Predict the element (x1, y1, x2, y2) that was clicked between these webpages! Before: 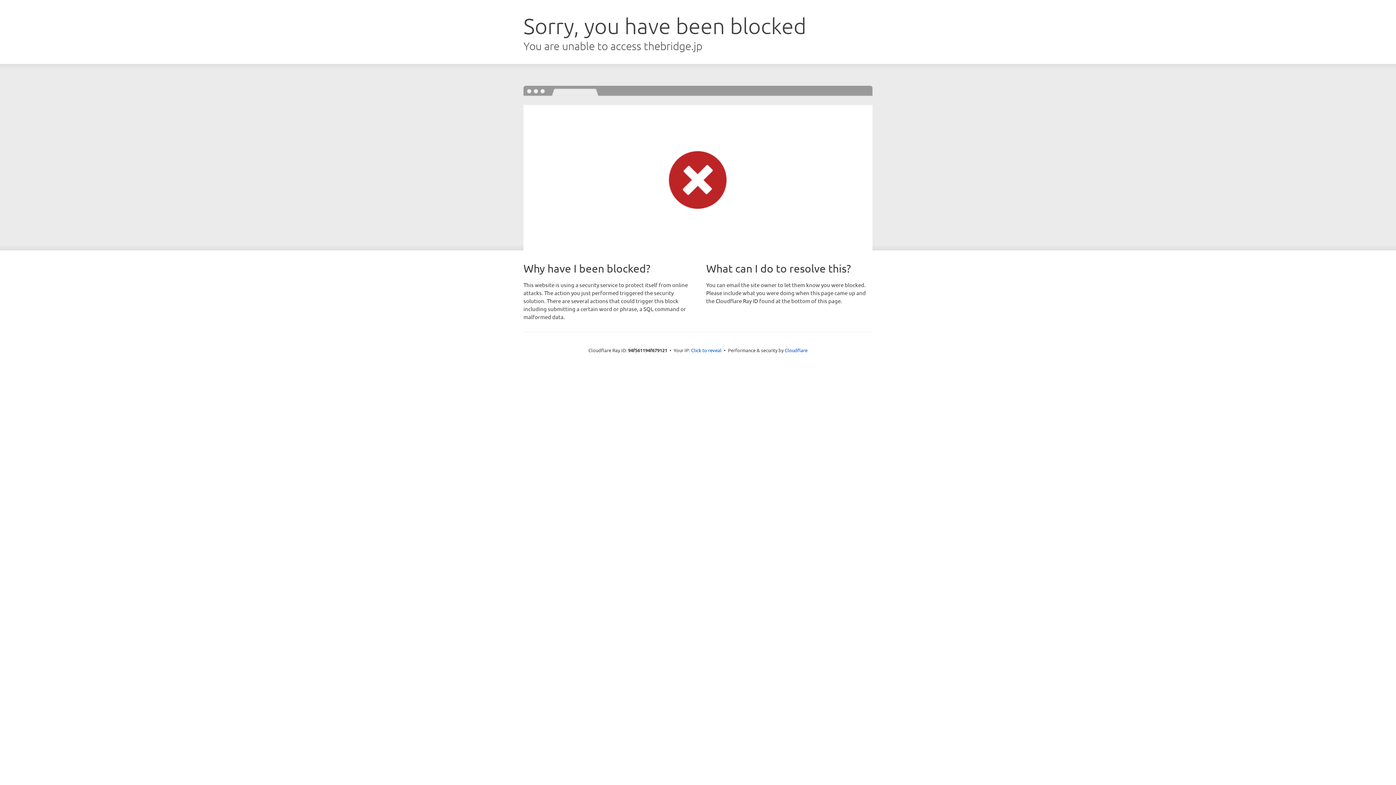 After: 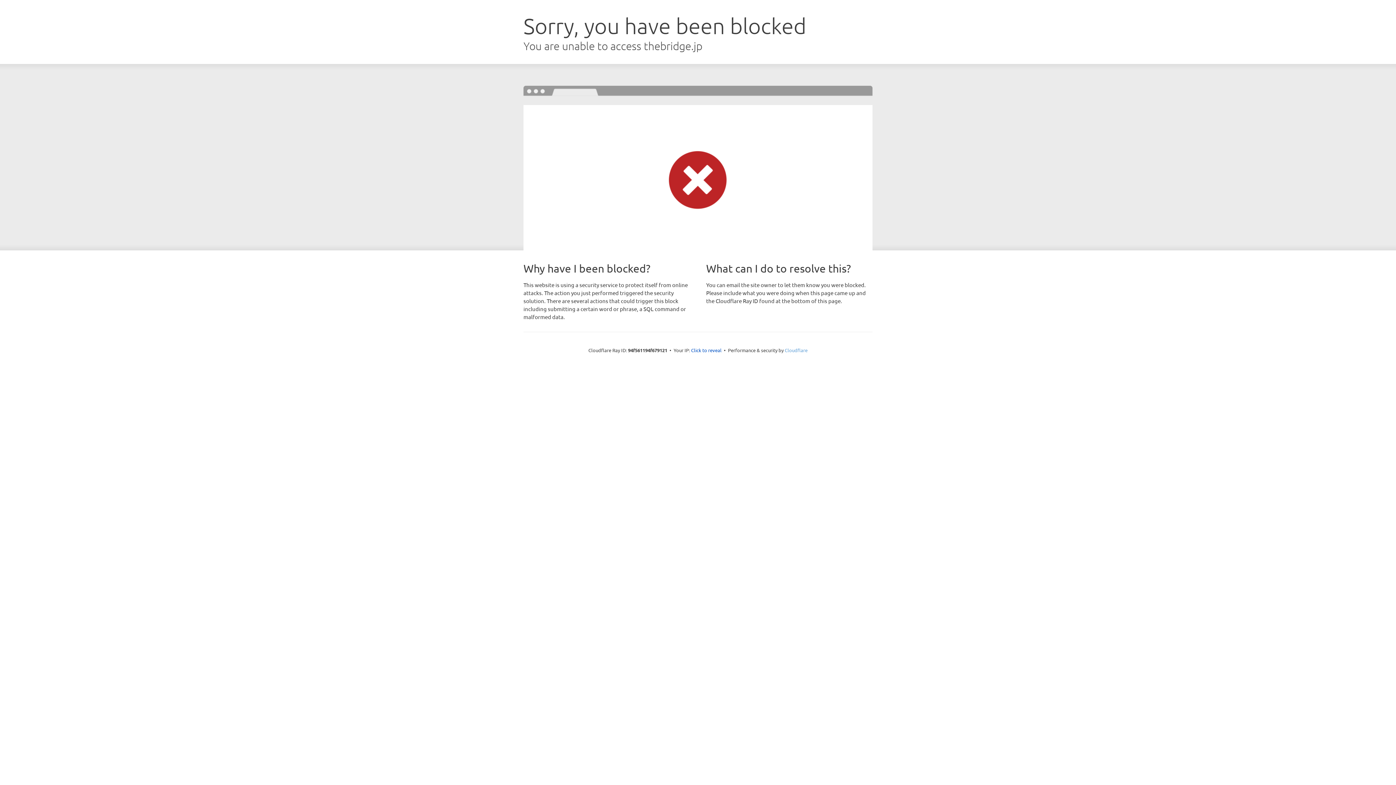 Action: bbox: (784, 347, 807, 353) label: Cloudflare